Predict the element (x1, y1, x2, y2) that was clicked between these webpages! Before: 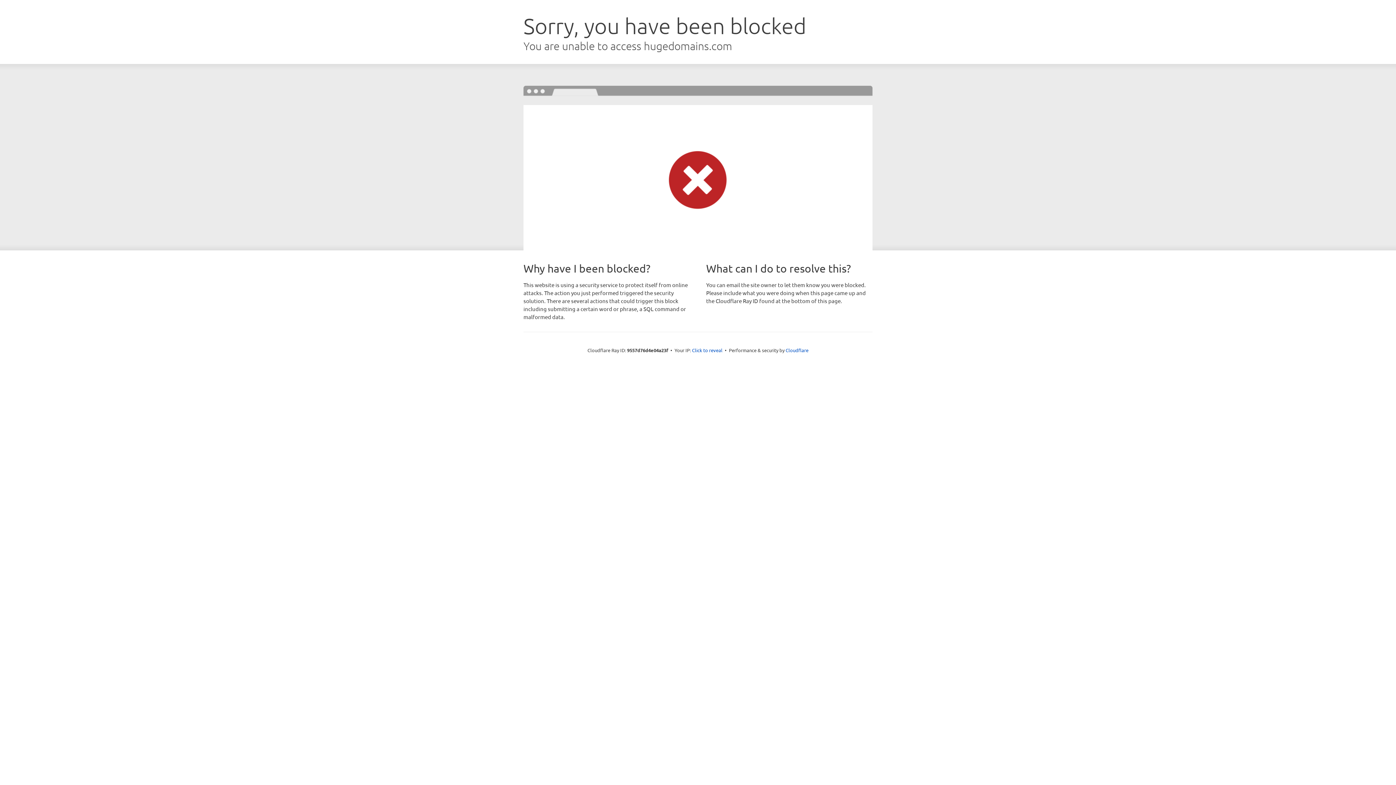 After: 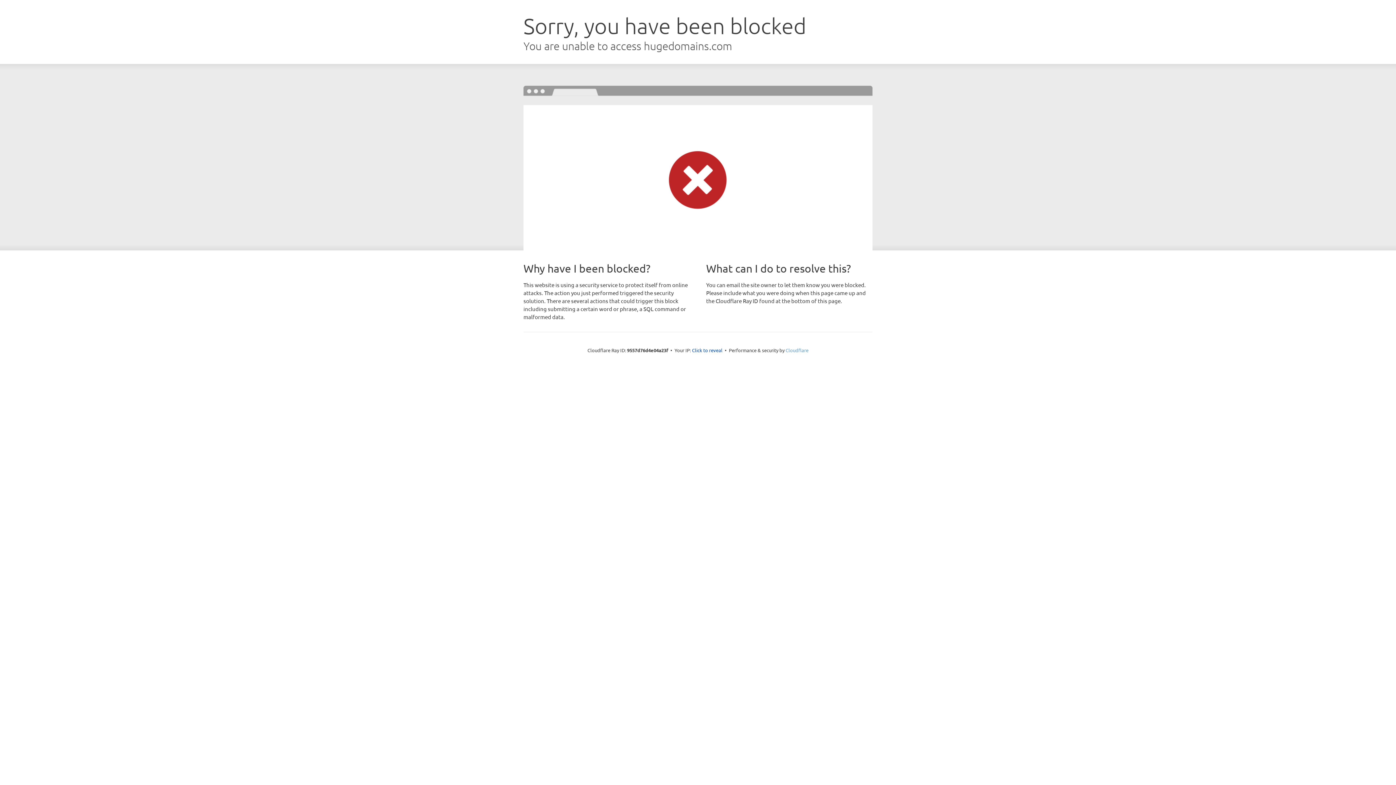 Action: bbox: (785, 347, 808, 353) label: Cloudflare